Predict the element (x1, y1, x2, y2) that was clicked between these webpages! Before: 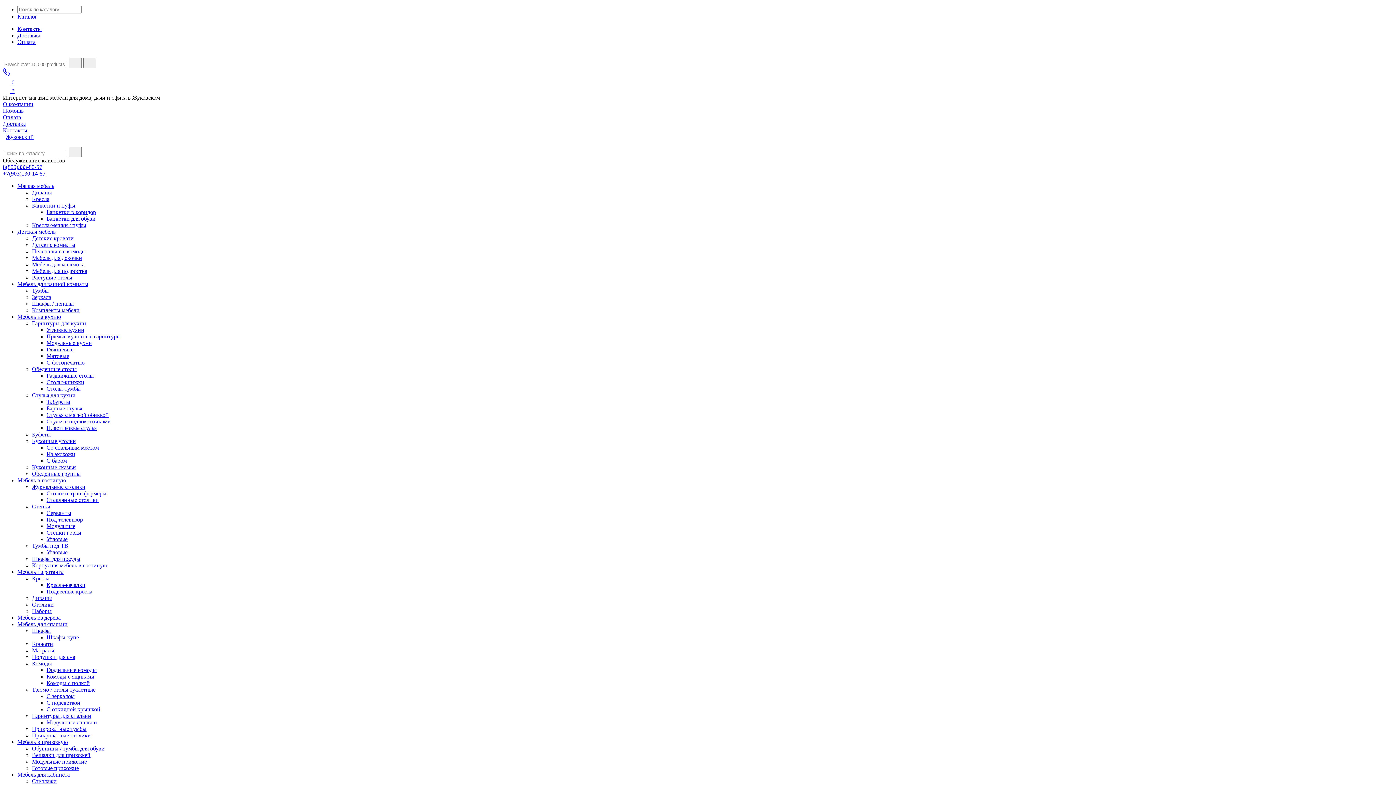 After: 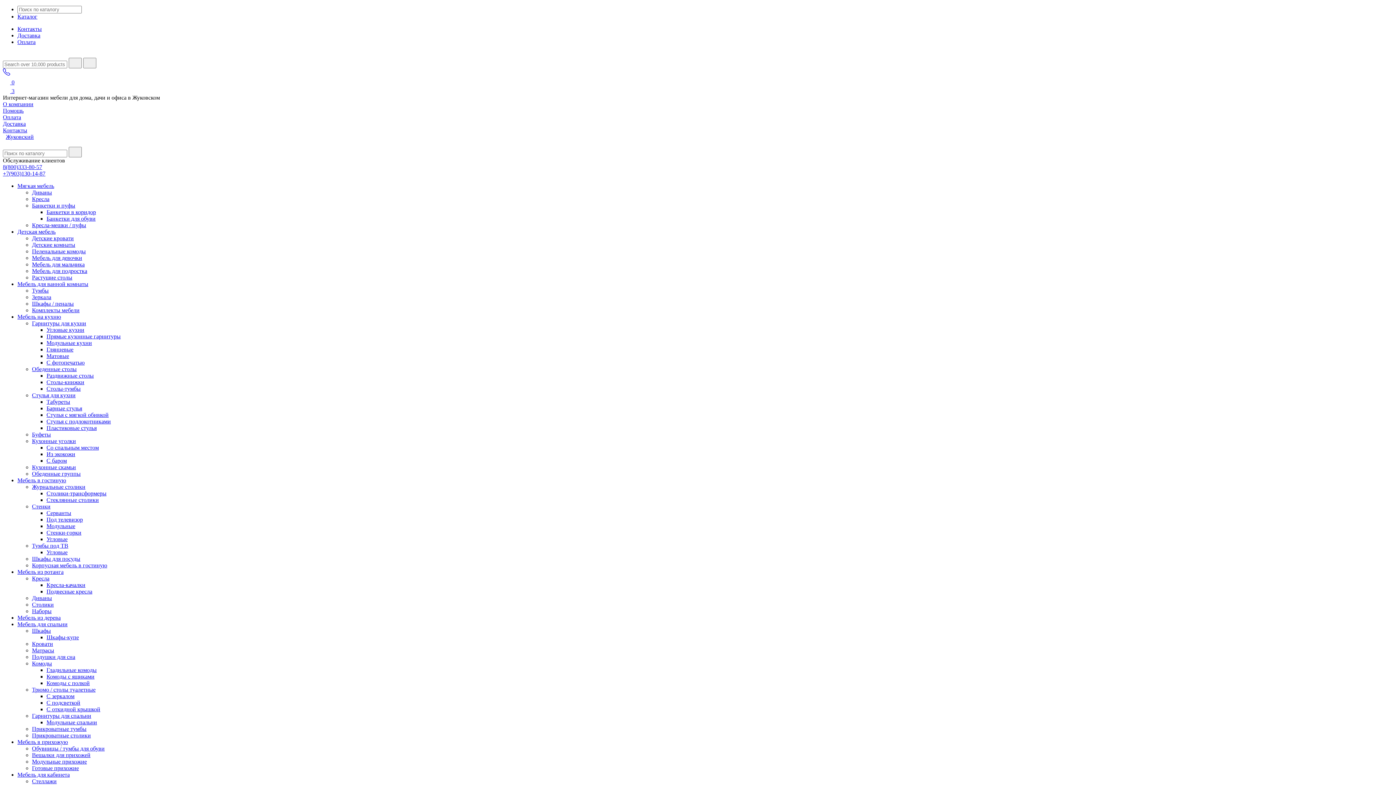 Action: bbox: (17, 38, 35, 45) label: Оплата